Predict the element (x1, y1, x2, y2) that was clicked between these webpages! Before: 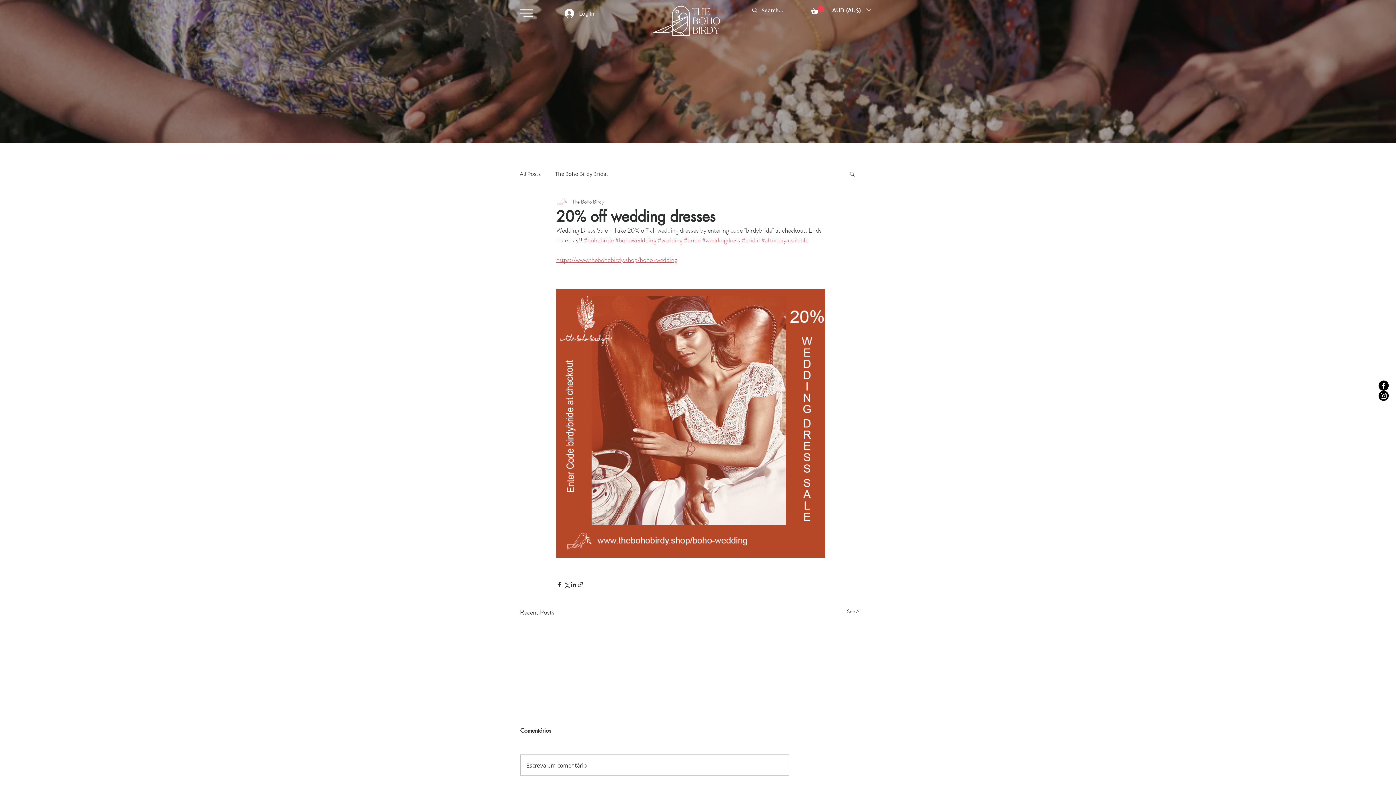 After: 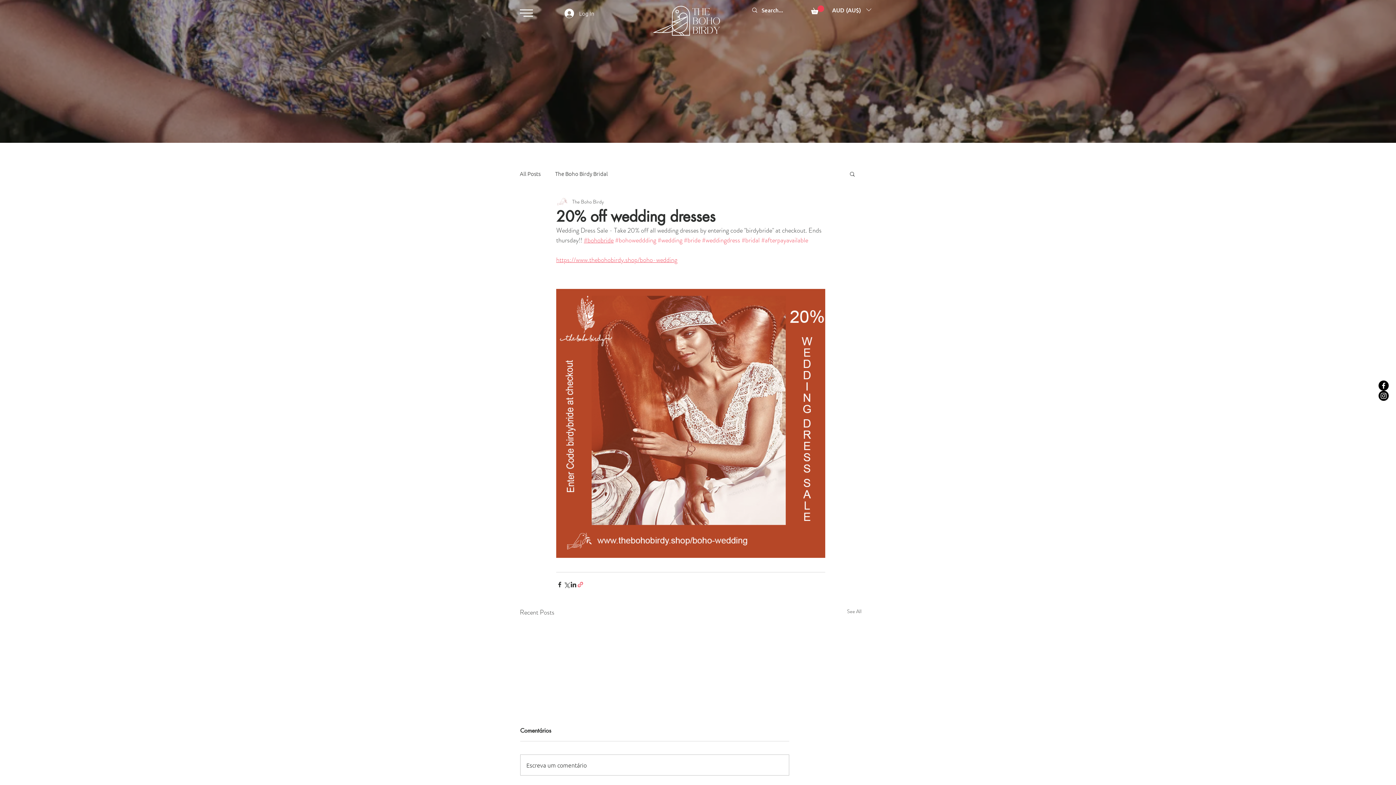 Action: label: Share via link bbox: (577, 581, 584, 588)